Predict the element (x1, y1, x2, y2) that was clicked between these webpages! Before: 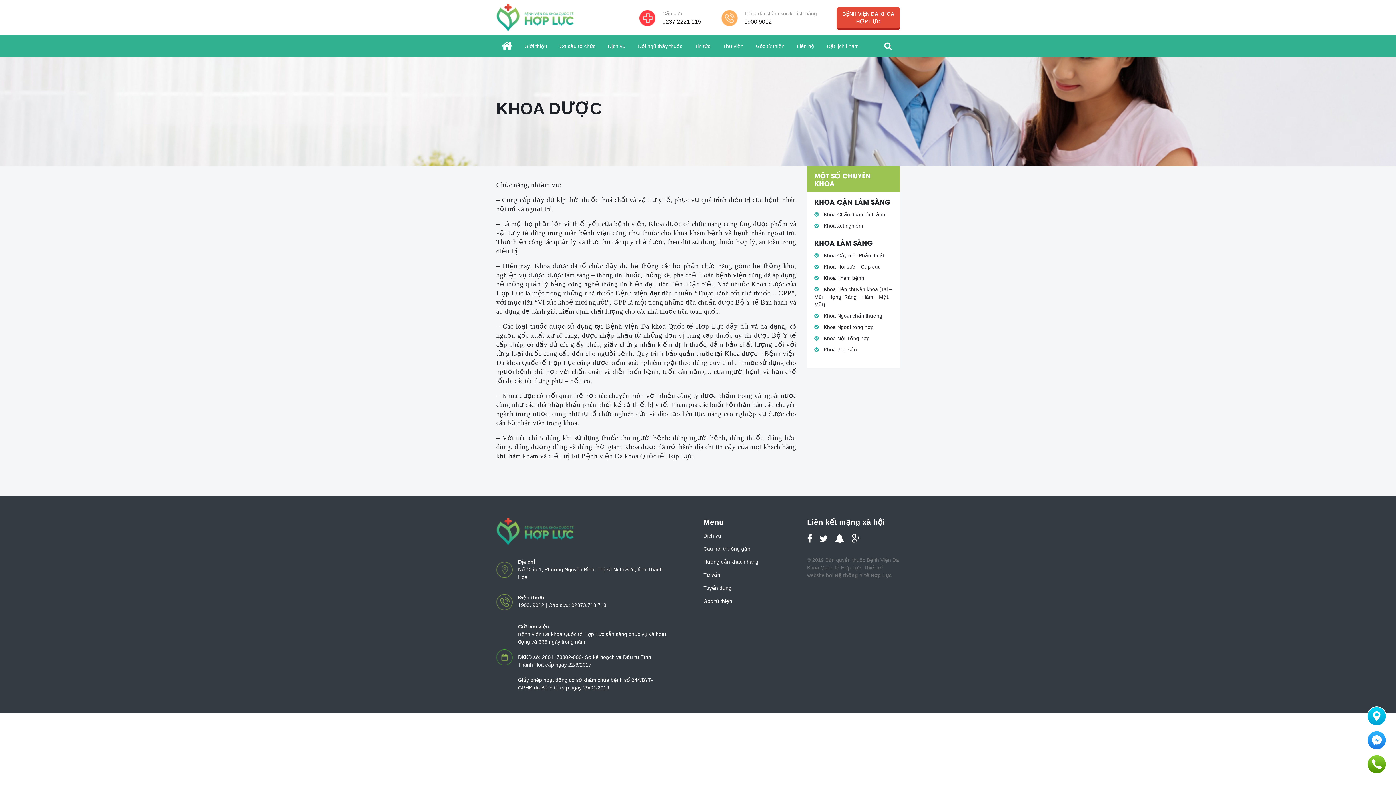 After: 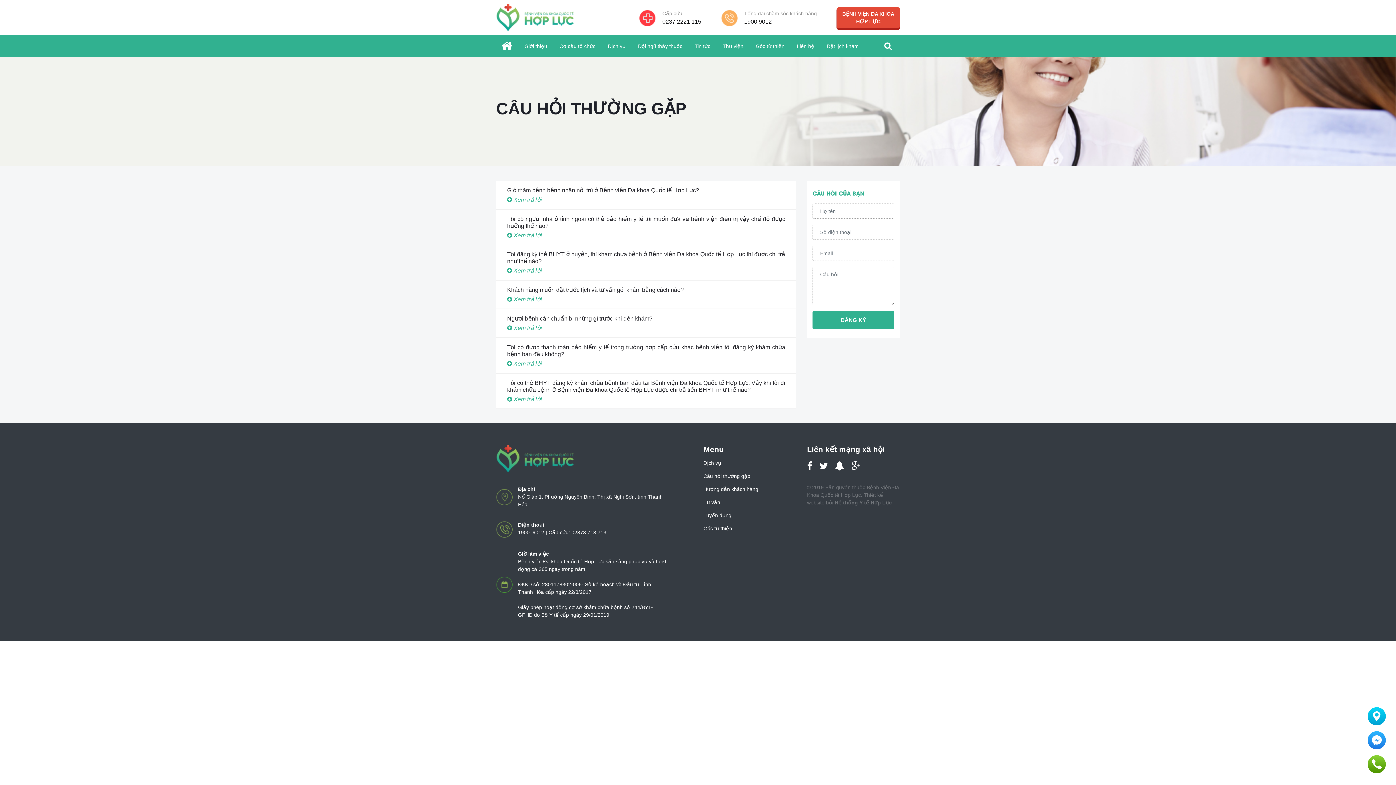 Action: bbox: (703, 546, 750, 552) label: Câu hỏi thường gặp